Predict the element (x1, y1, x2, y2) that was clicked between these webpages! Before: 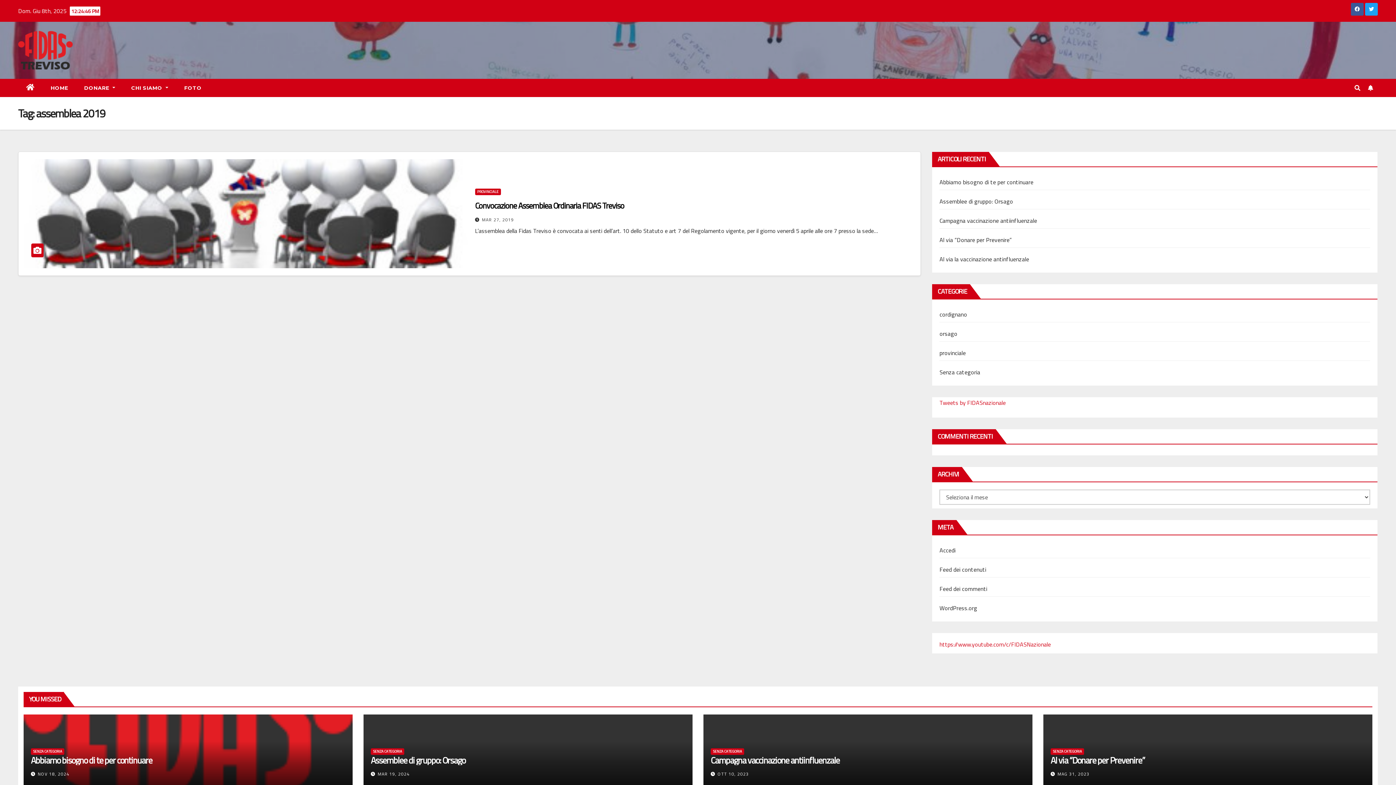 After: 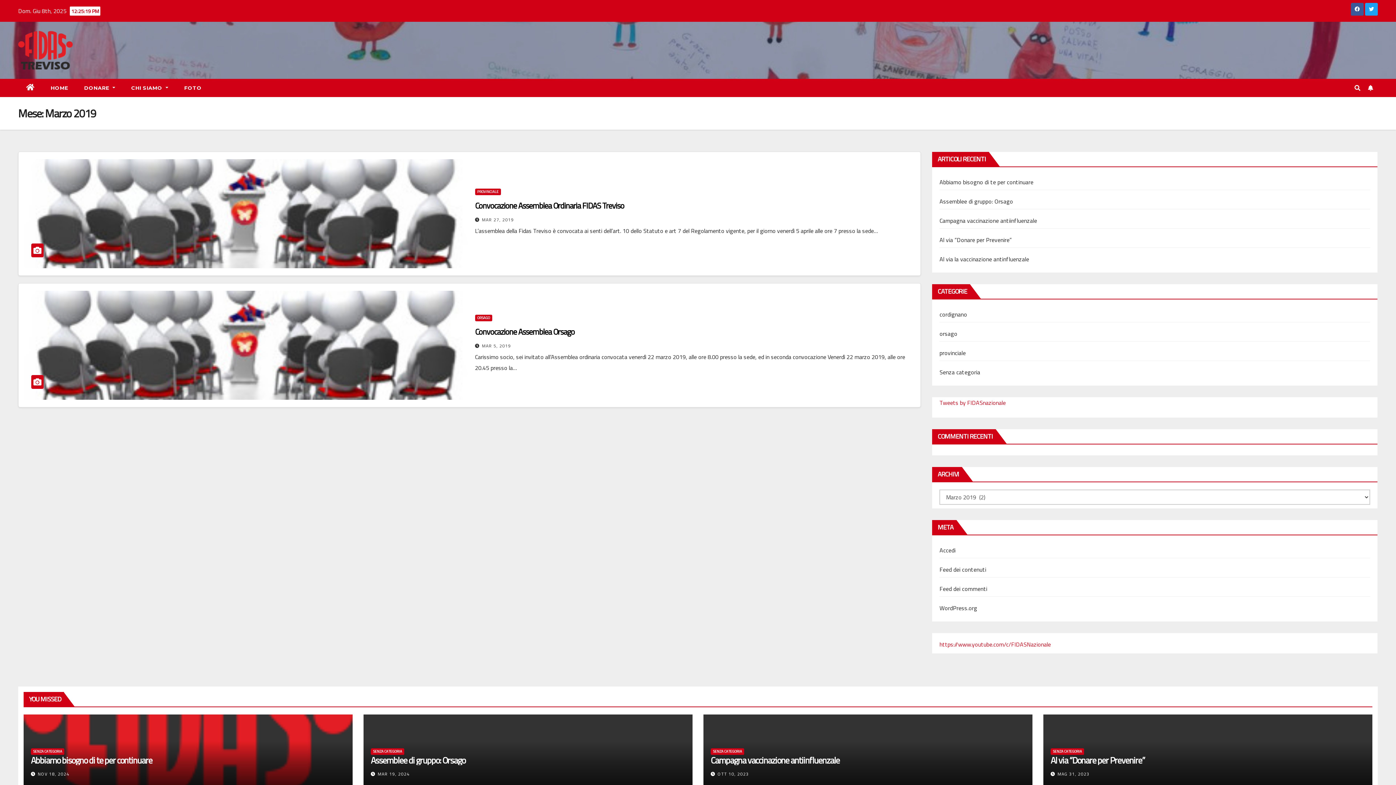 Action: bbox: (482, 216, 514, 223) label: MAR 27, 2019